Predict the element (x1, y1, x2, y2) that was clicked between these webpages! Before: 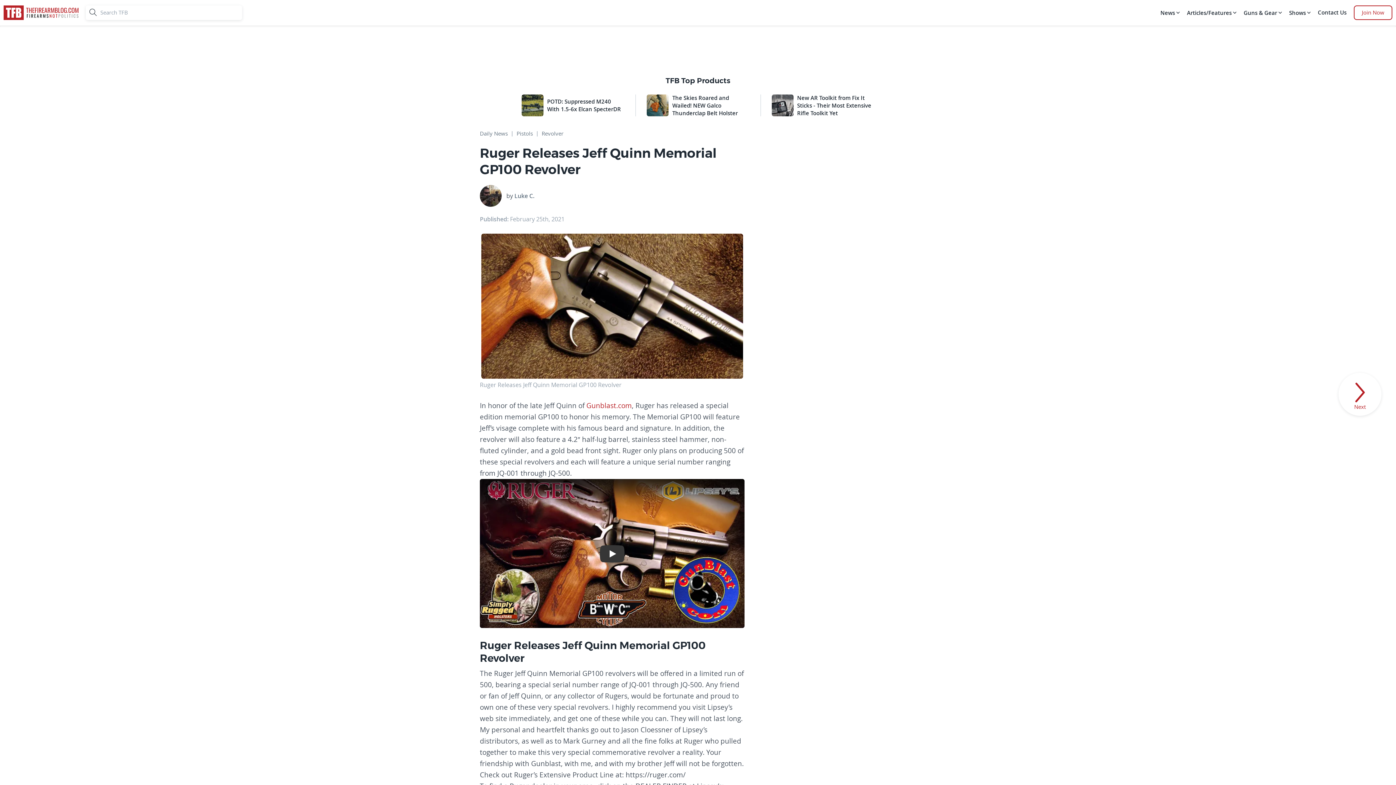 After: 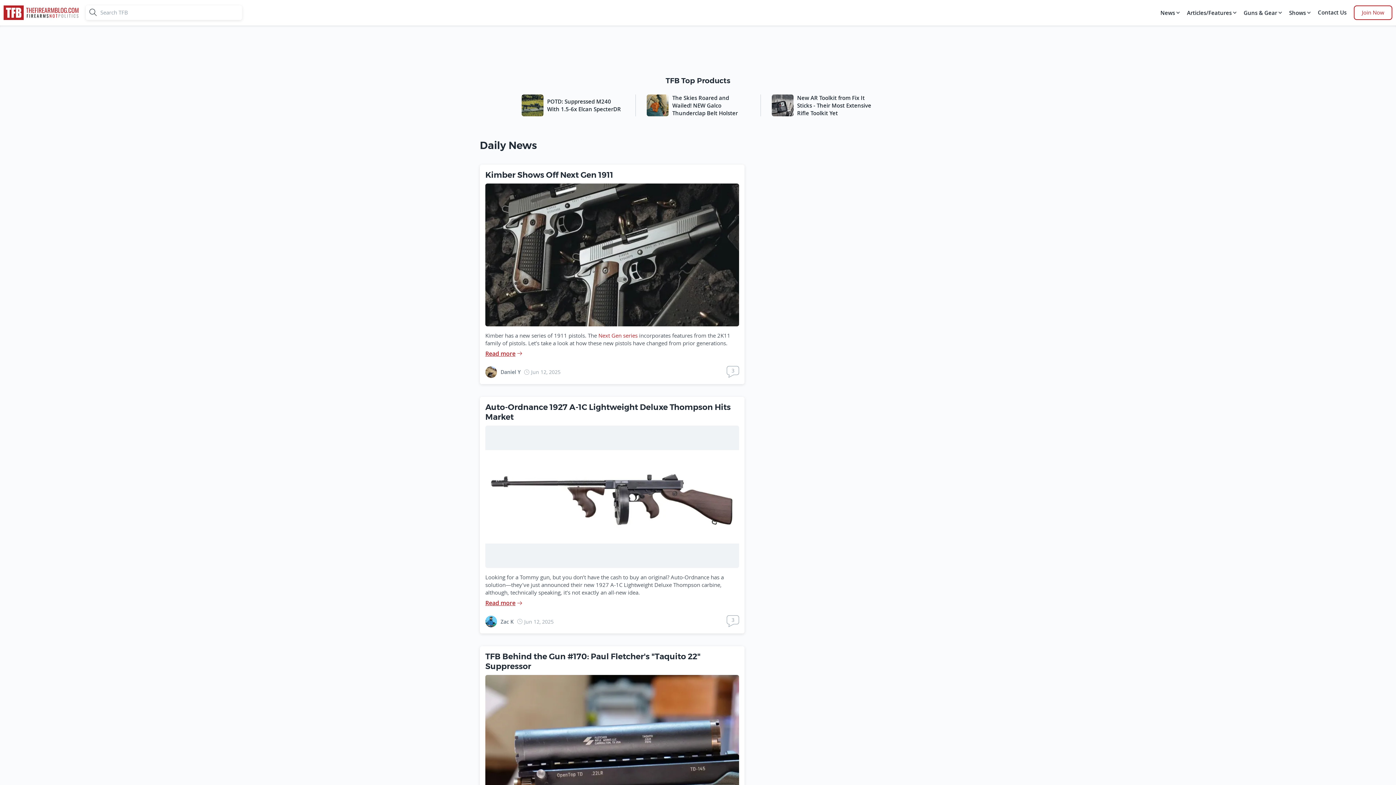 Action: bbox: (480, 130, 508, 139) label: Daily News